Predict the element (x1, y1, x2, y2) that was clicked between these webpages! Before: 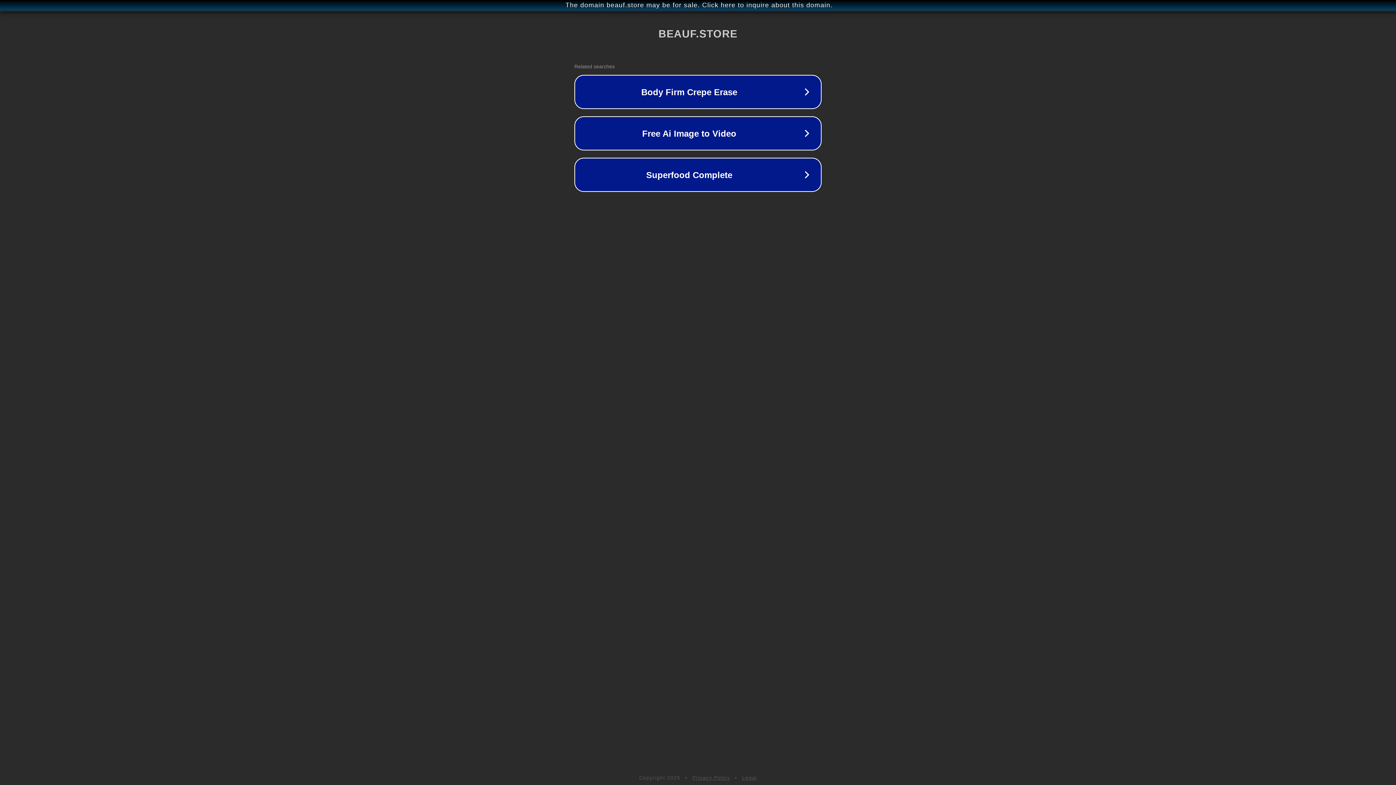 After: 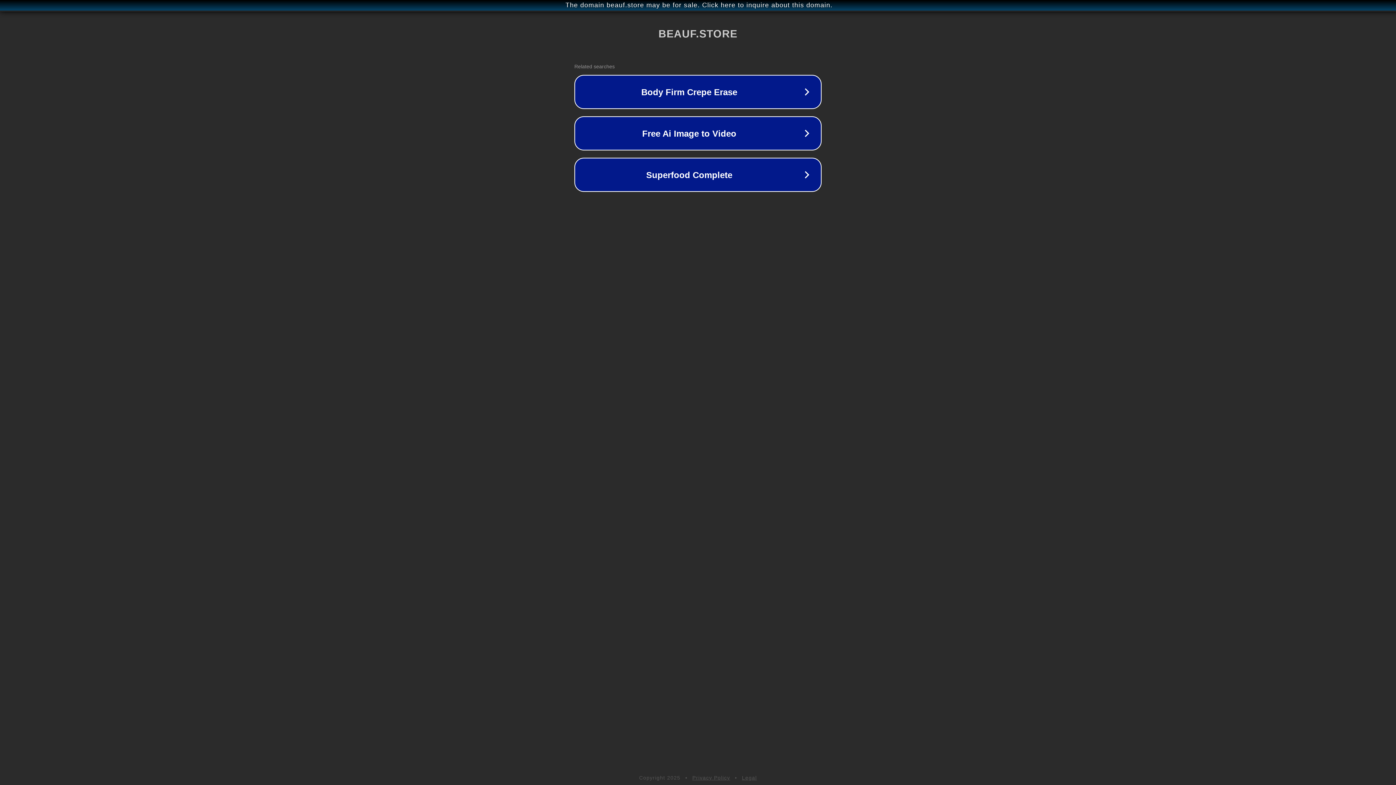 Action: bbox: (692, 775, 730, 781) label: Privacy Policy